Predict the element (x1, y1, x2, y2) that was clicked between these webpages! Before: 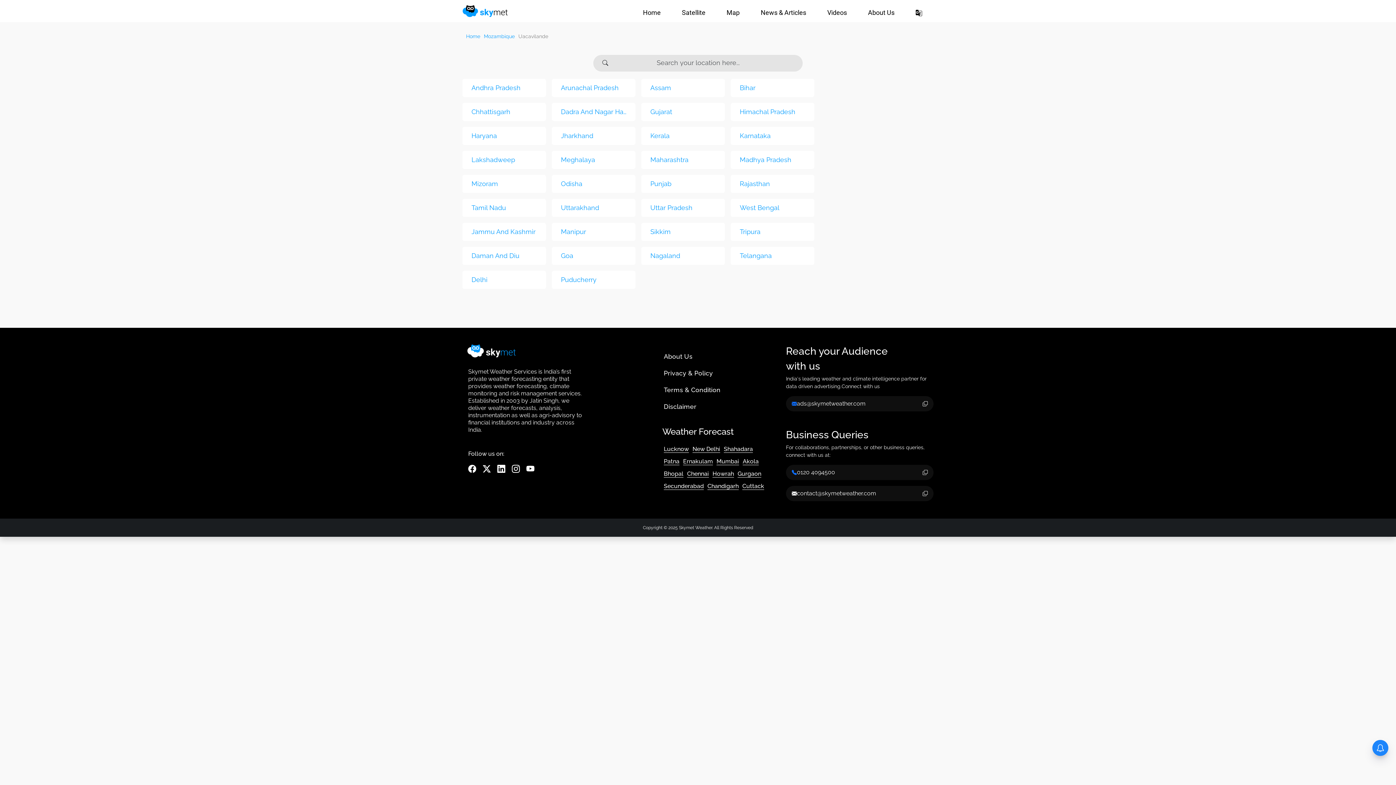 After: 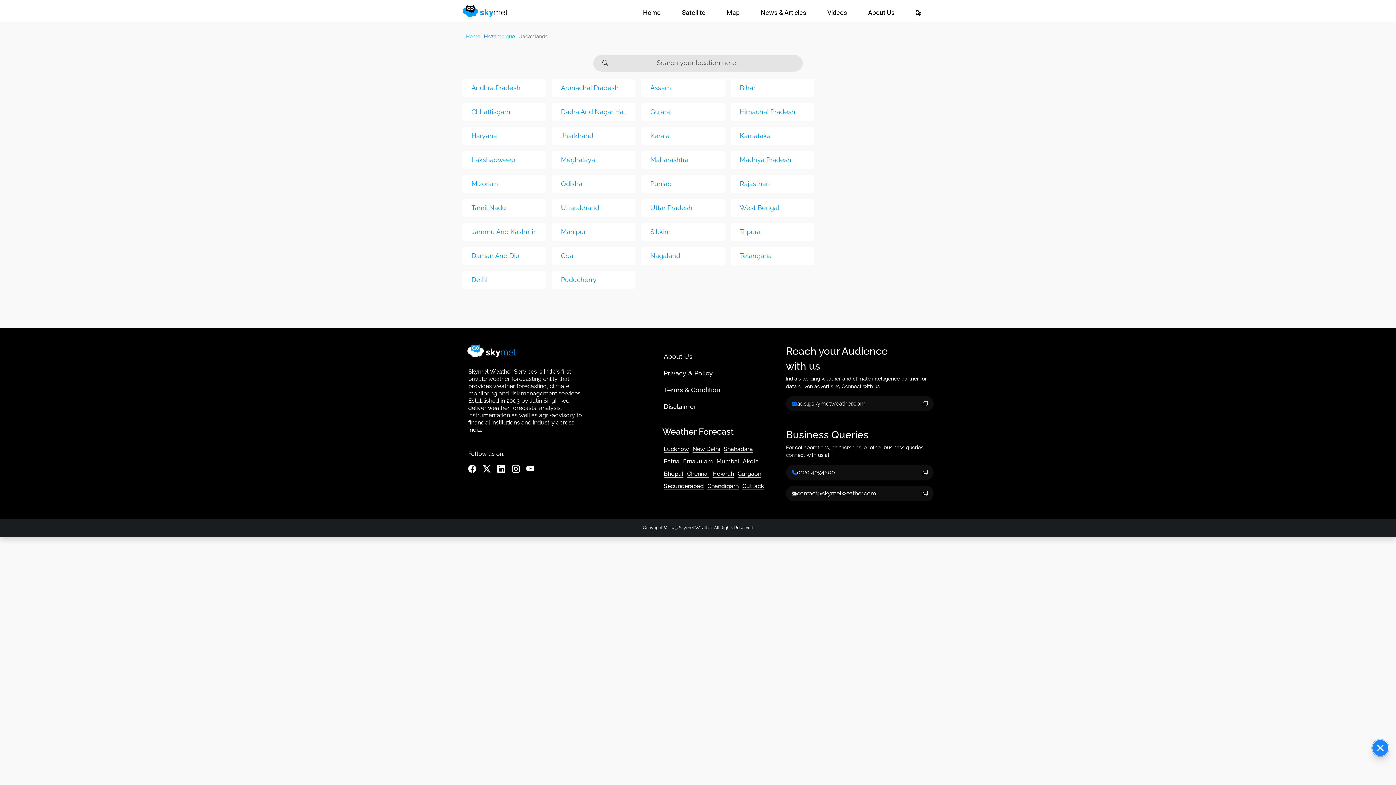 Action: bbox: (512, 463, 520, 475)